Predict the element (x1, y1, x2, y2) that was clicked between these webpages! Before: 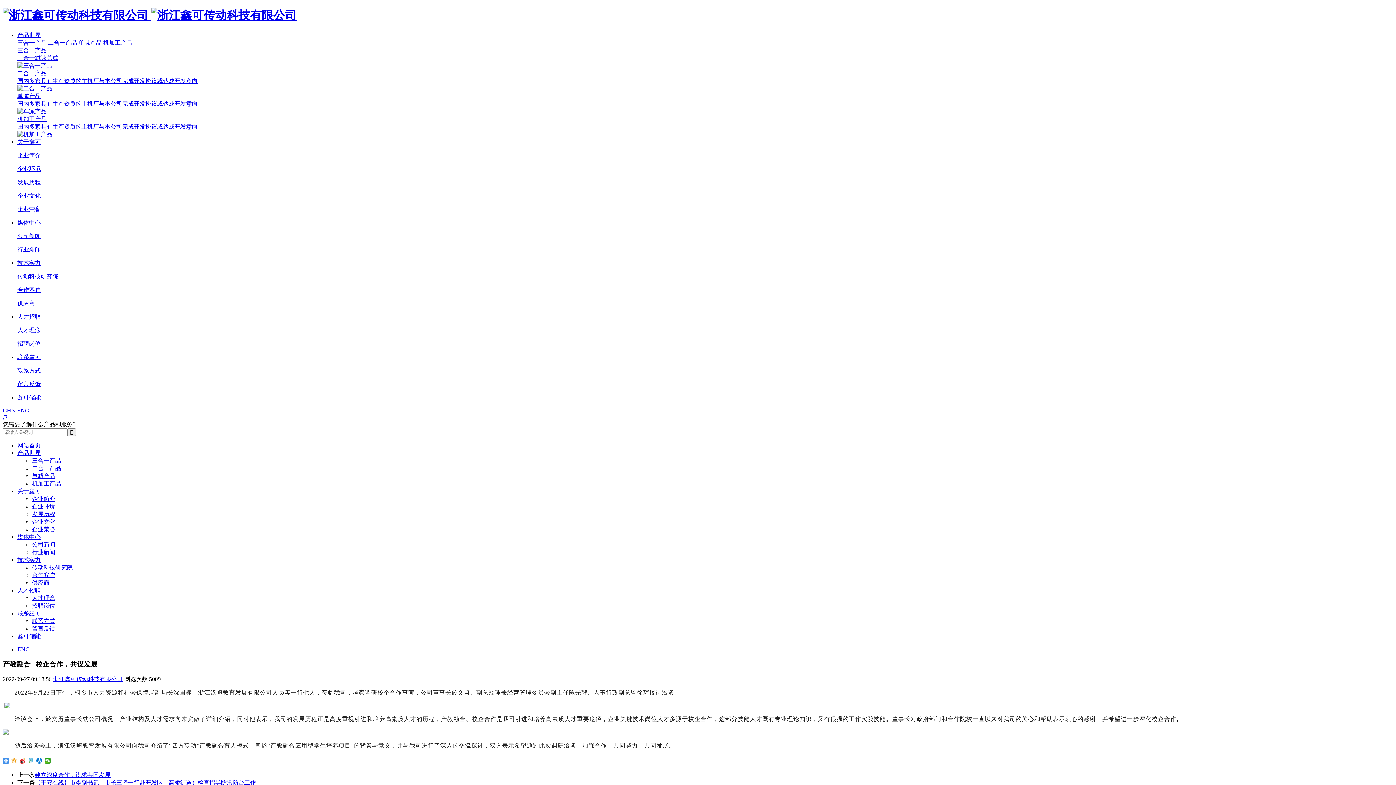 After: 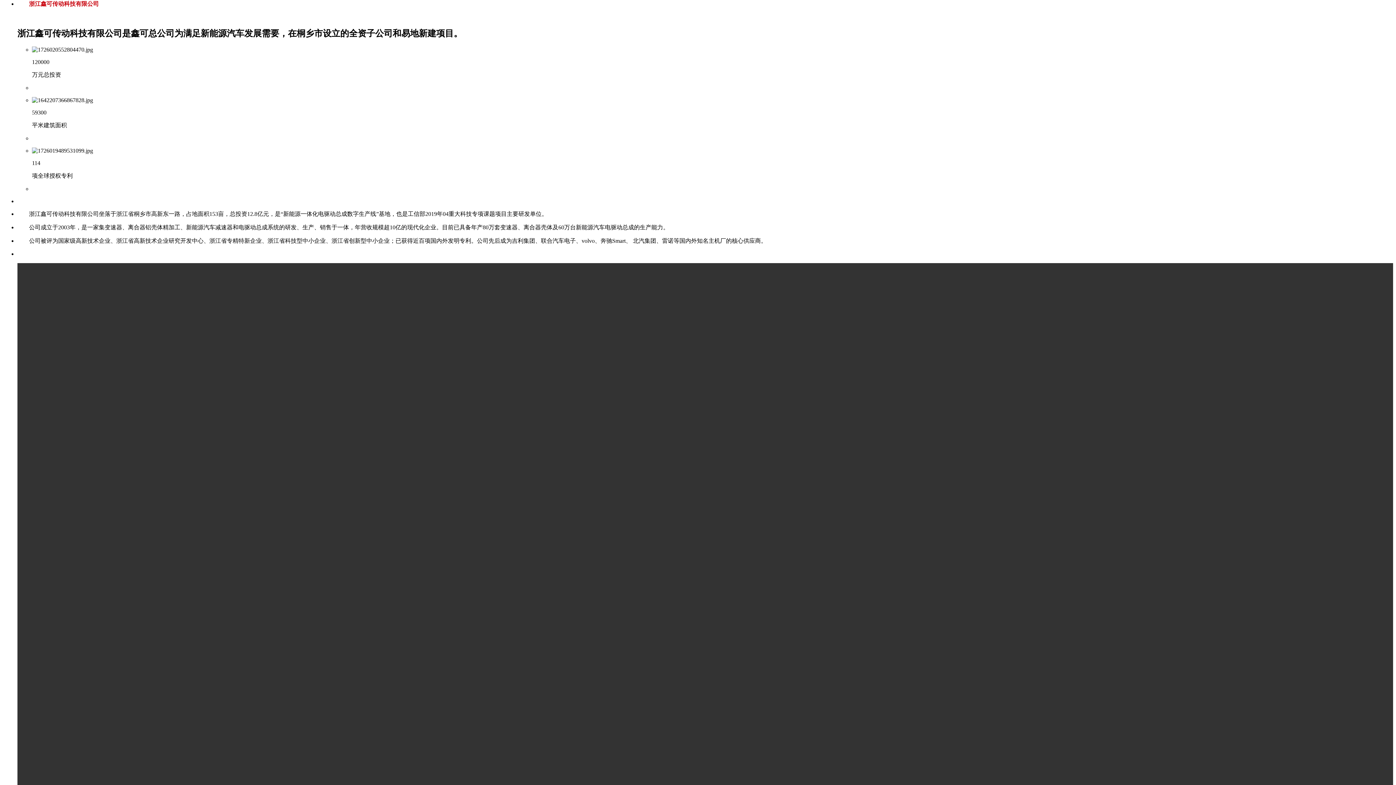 Action: label: 企业简介 bbox: (32, 495, 55, 502)